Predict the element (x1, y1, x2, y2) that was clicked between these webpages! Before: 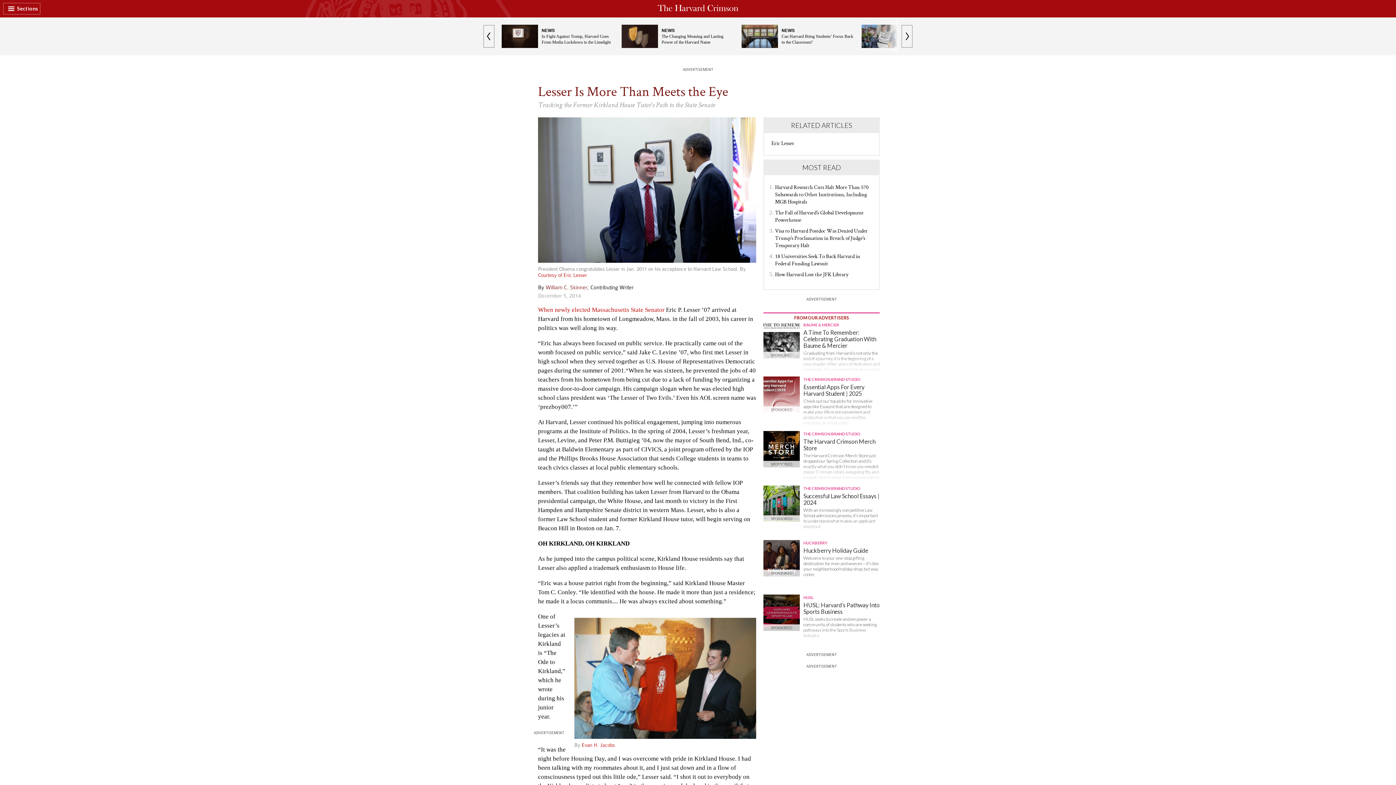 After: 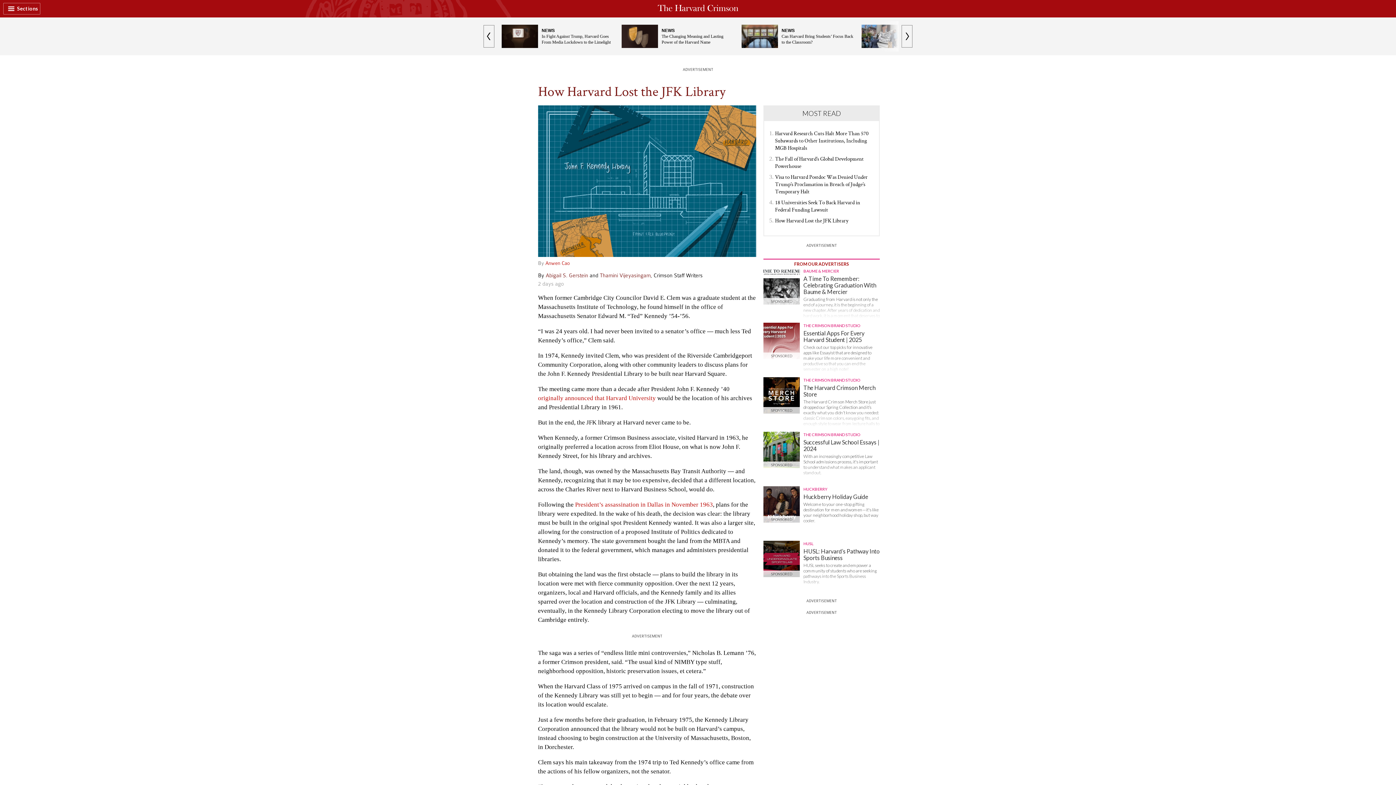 Action: label: How Harvard Lost the JFK Library bbox: (775, 271, 848, 277)